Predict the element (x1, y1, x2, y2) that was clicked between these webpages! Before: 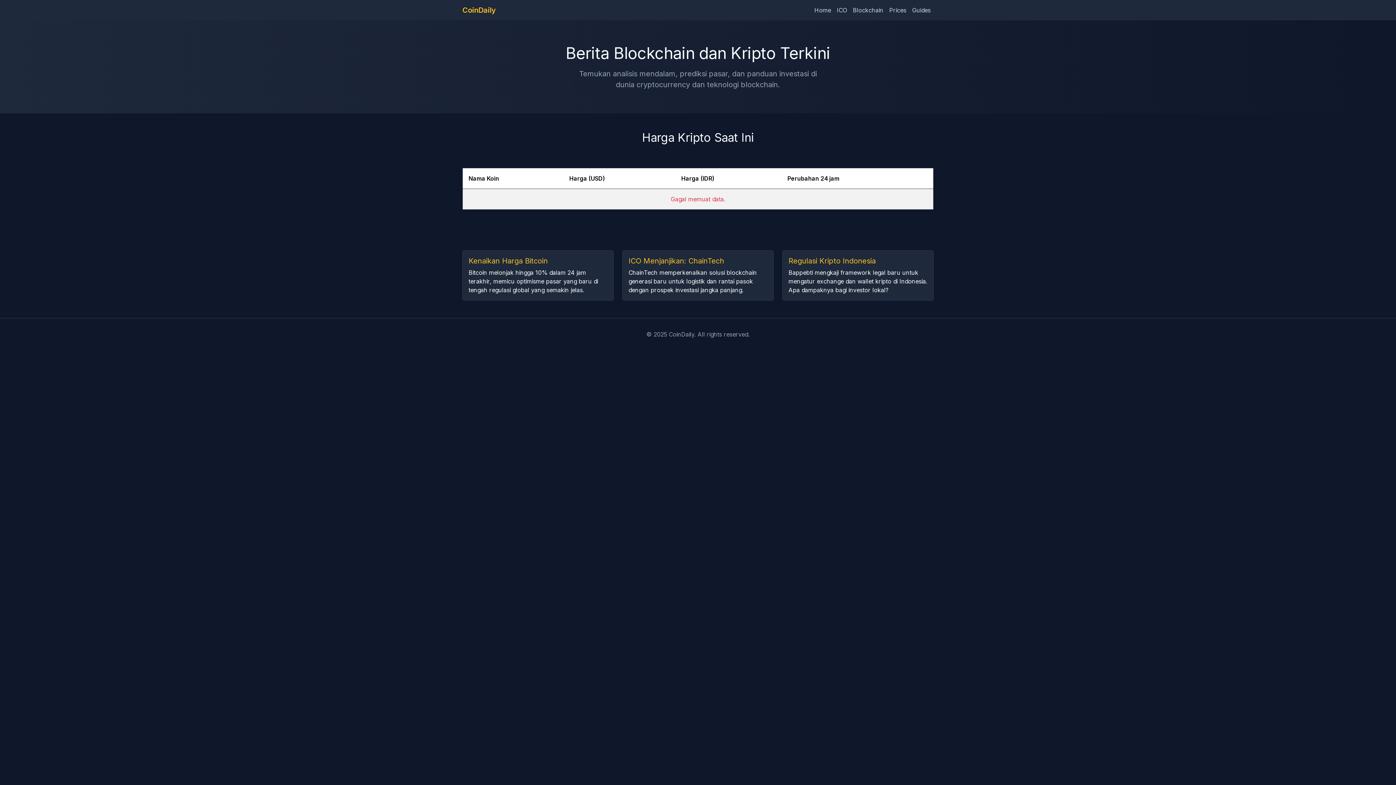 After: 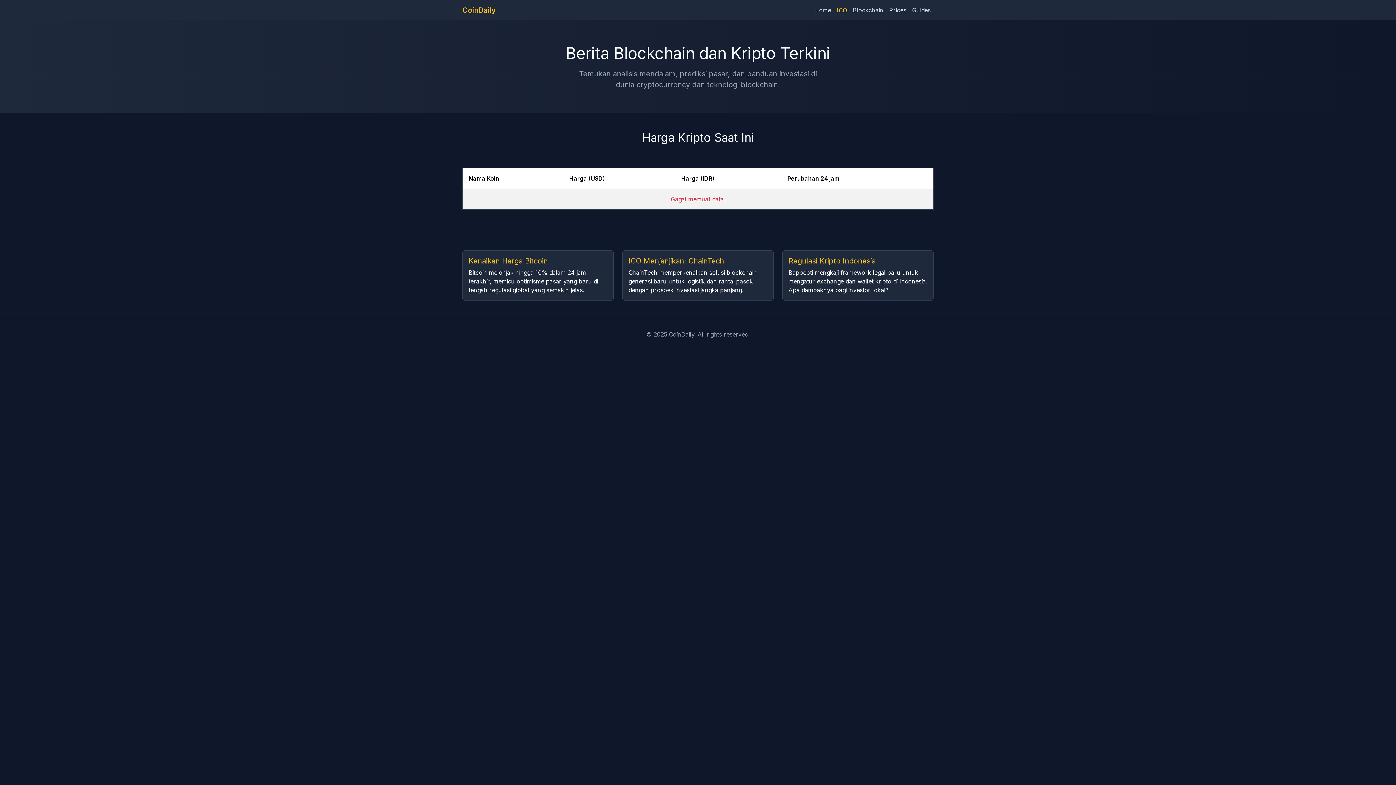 Action: bbox: (834, 2, 850, 17) label: ICO